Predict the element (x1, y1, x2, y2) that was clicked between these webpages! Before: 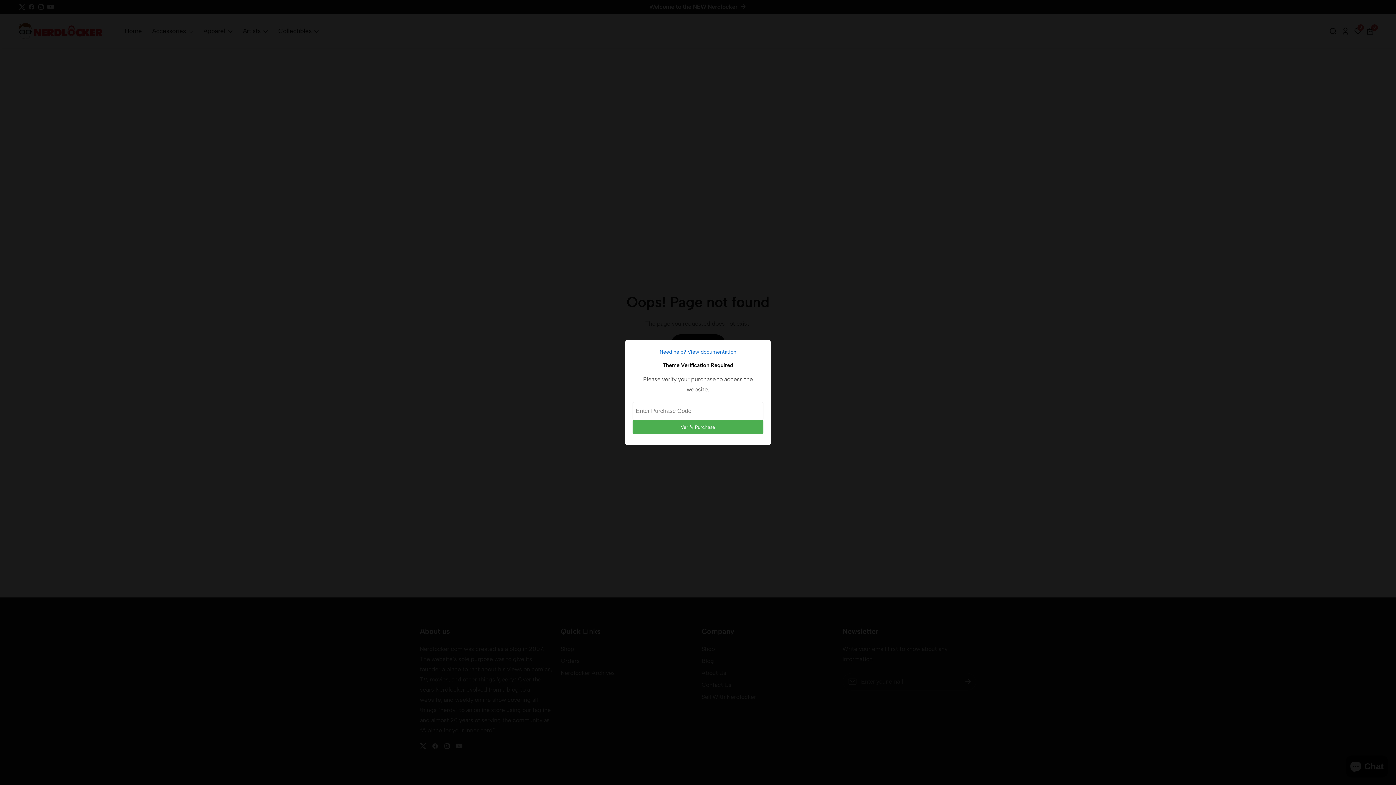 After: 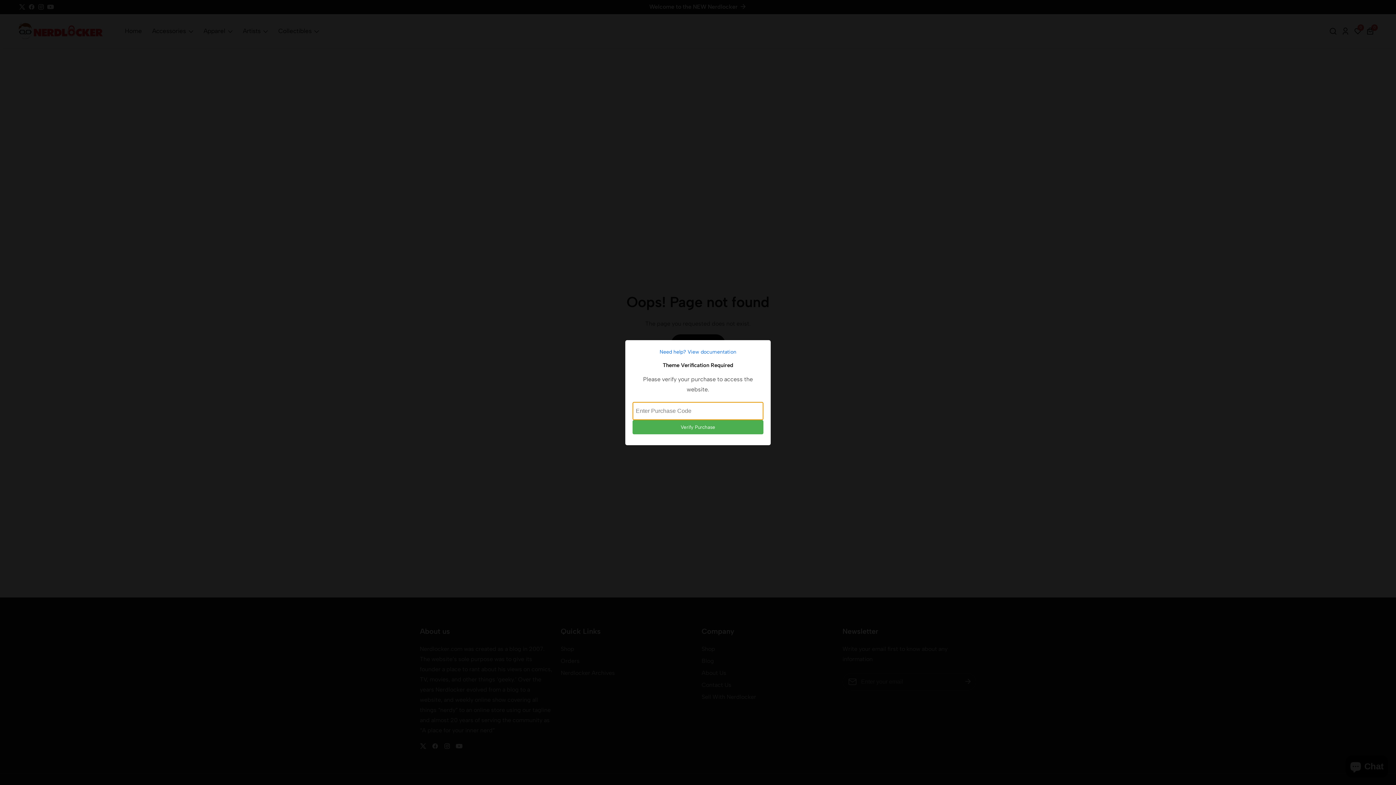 Action: bbox: (632, 420, 763, 434) label: Verify Purchase